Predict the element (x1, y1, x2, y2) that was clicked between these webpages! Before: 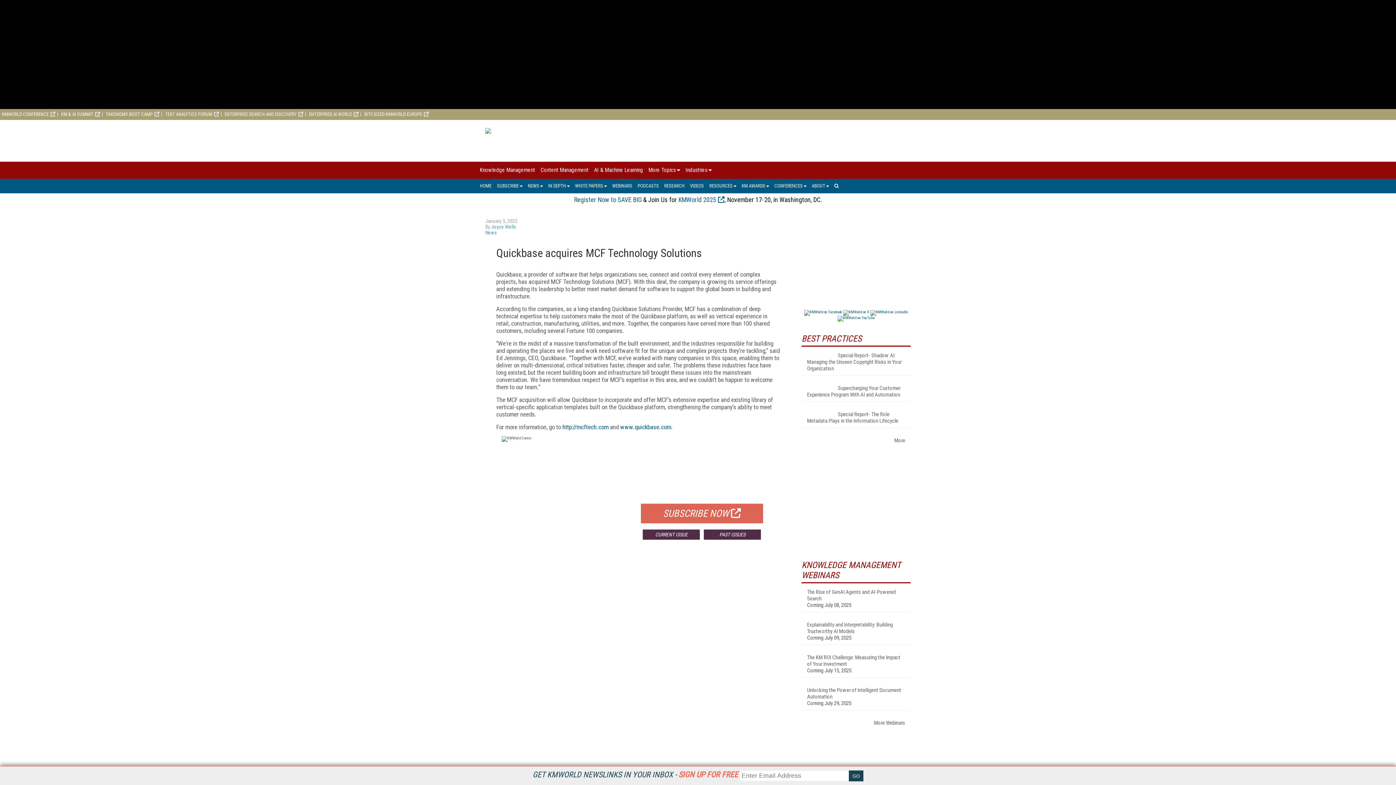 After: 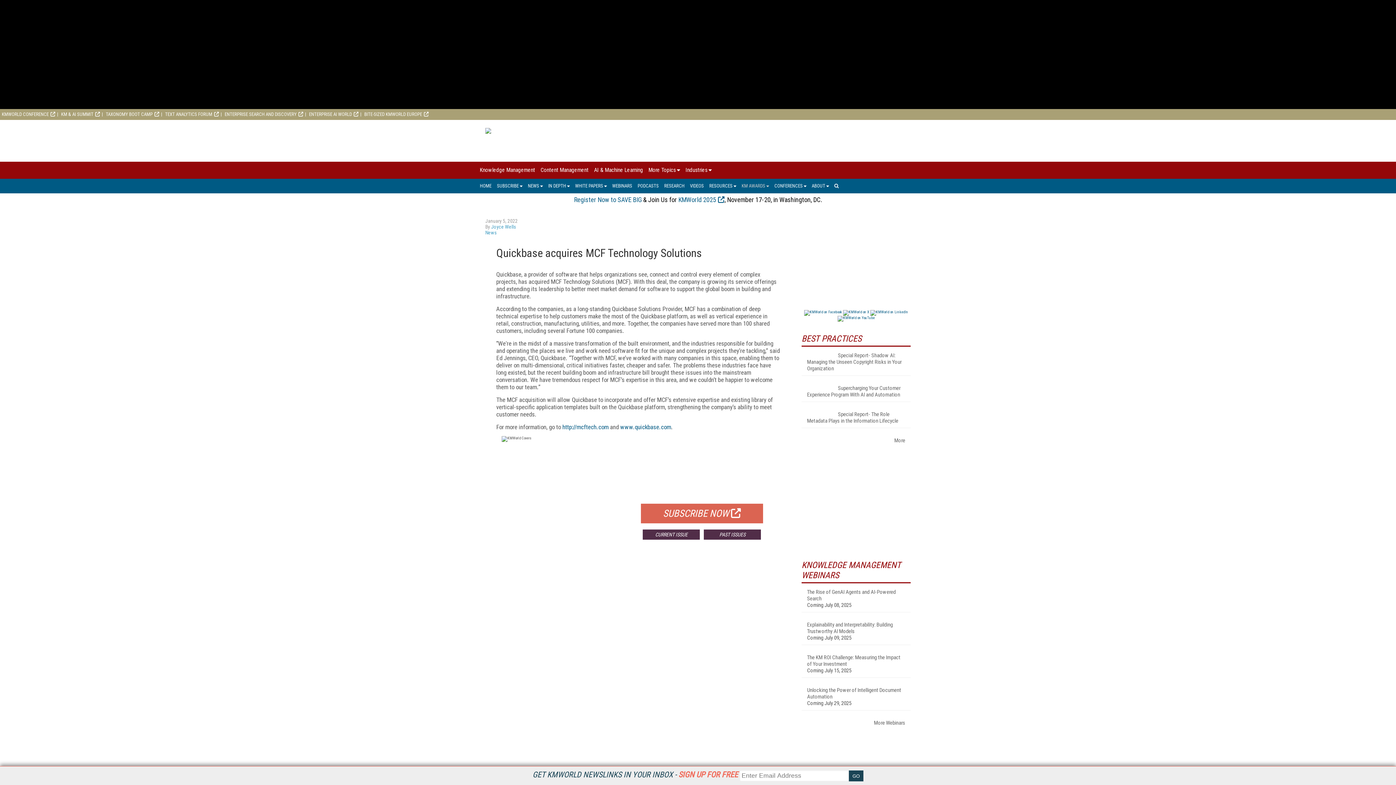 Action: bbox: (741, 178, 769, 193) label: KM AWARDS